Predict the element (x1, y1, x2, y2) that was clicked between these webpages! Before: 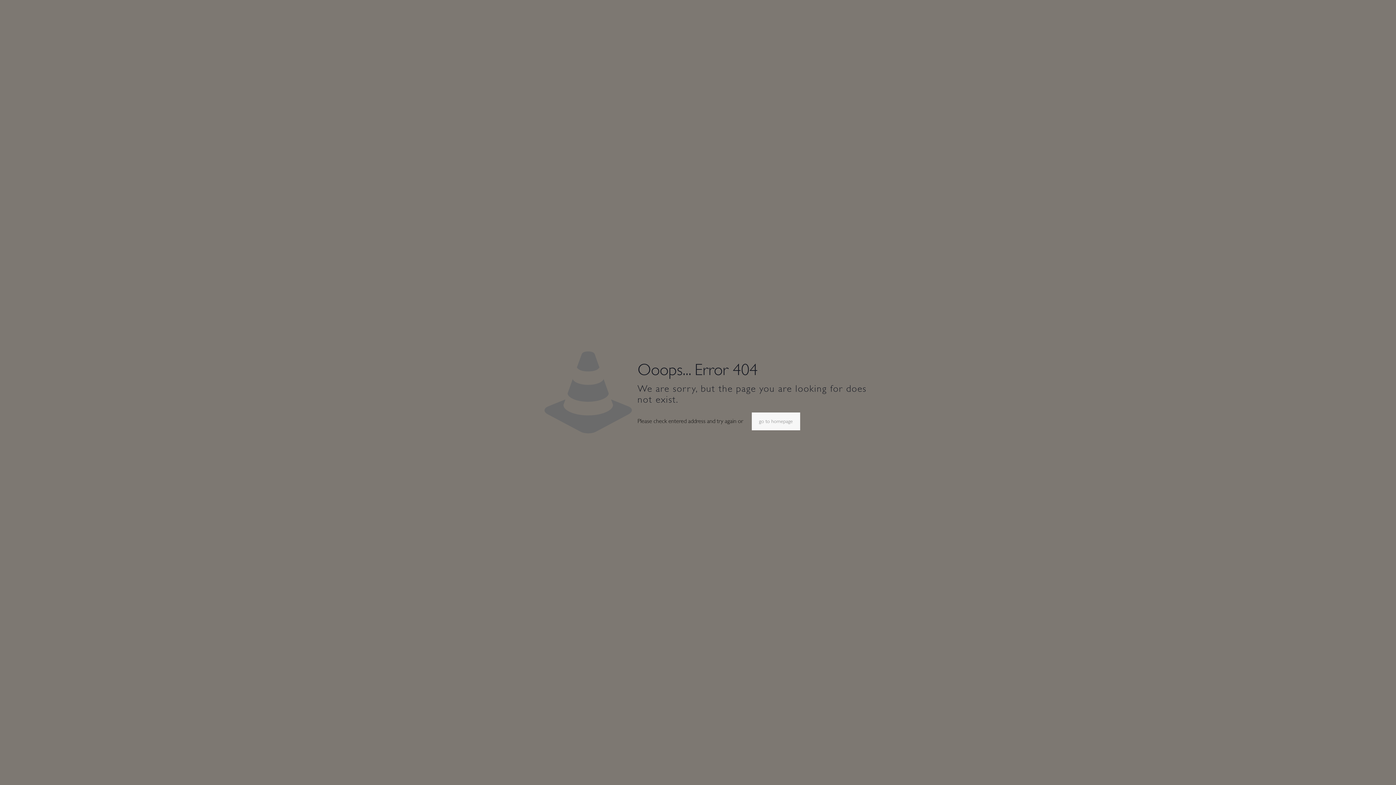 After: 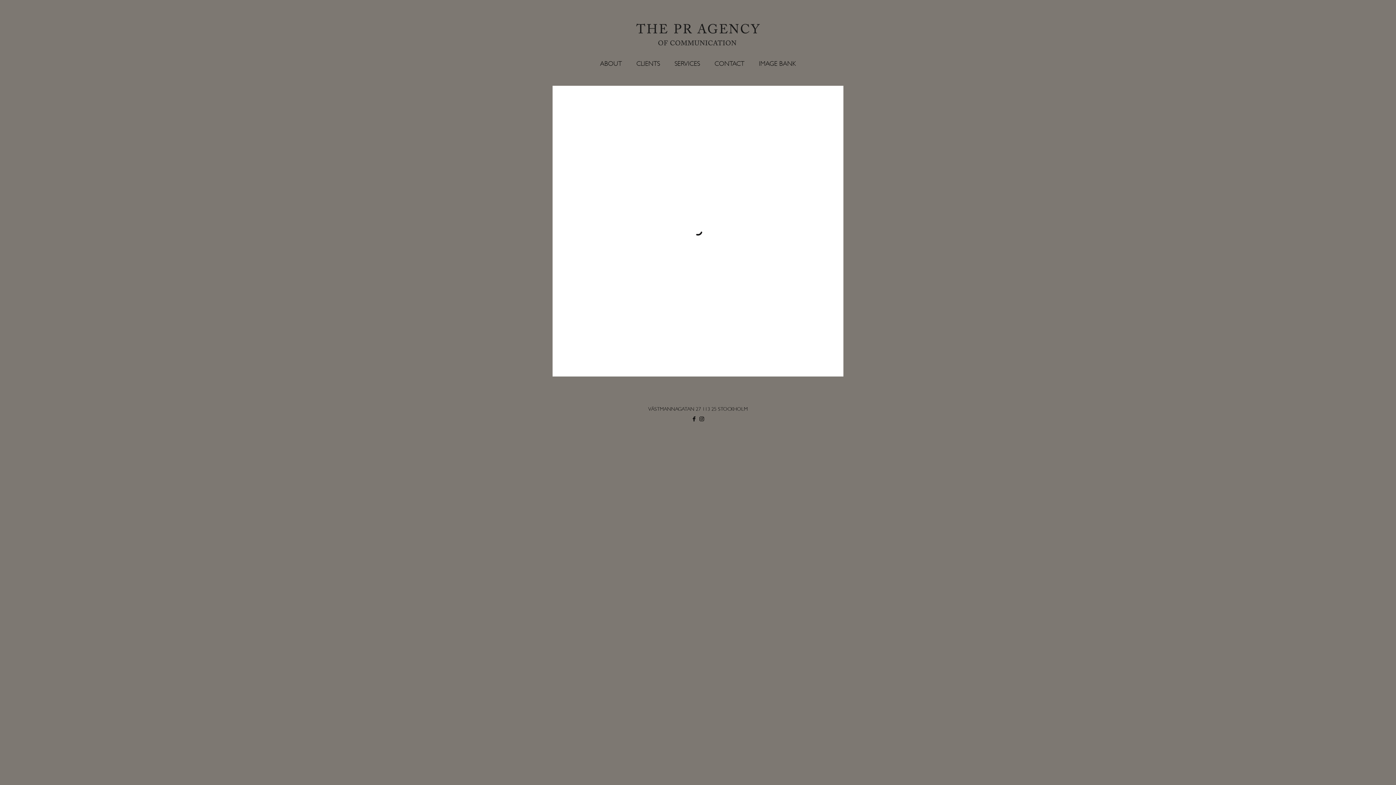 Action: label: go to homepage bbox: (751, 412, 800, 430)